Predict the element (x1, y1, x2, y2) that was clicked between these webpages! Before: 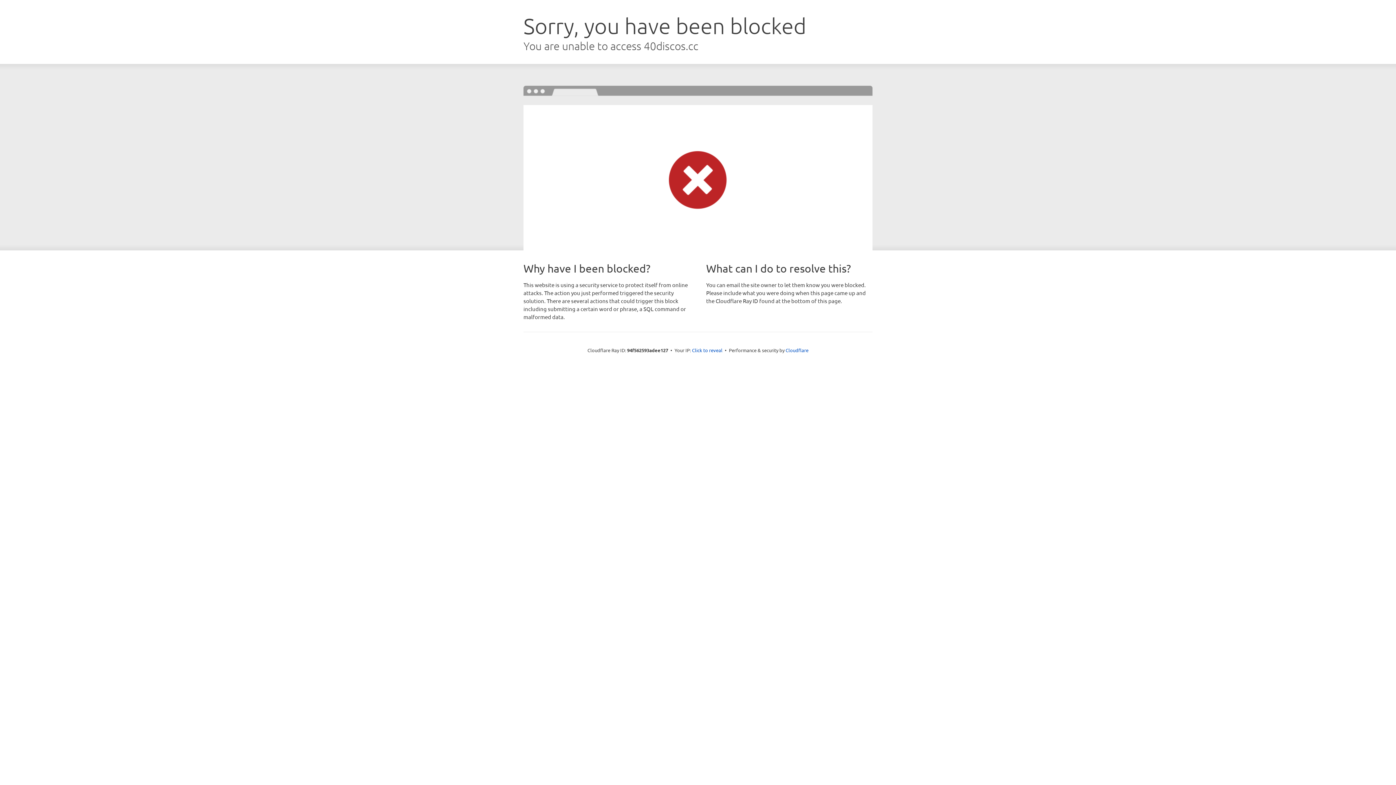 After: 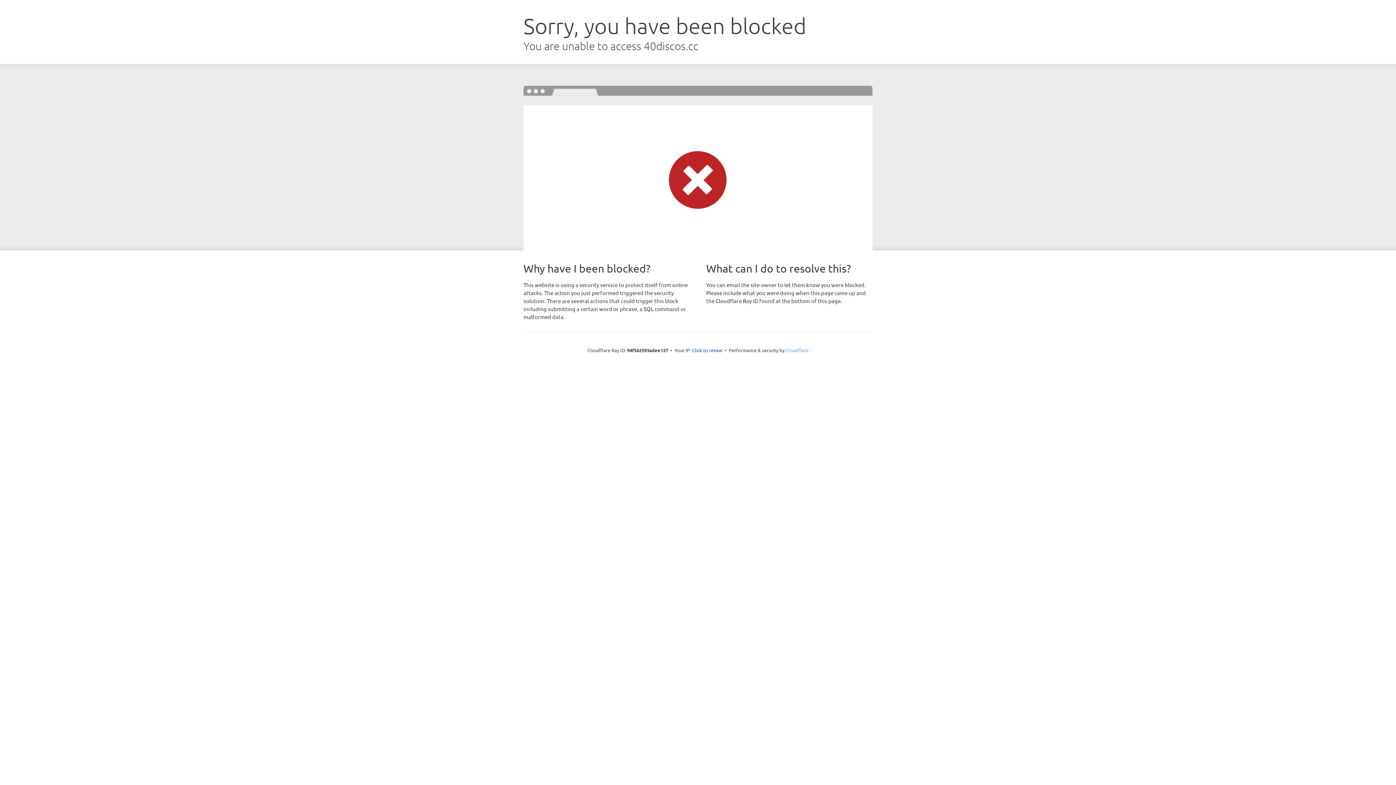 Action: label: Cloudflare bbox: (785, 347, 808, 353)